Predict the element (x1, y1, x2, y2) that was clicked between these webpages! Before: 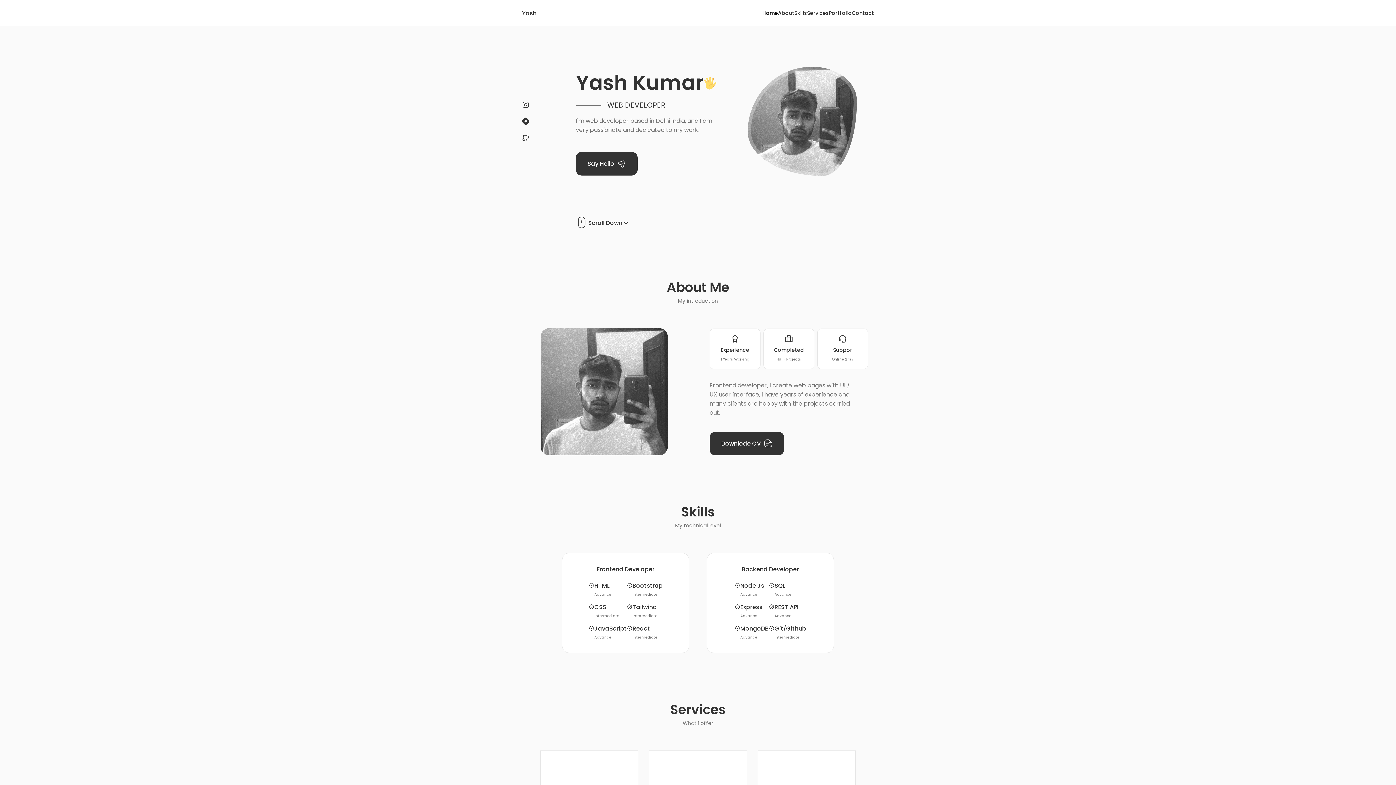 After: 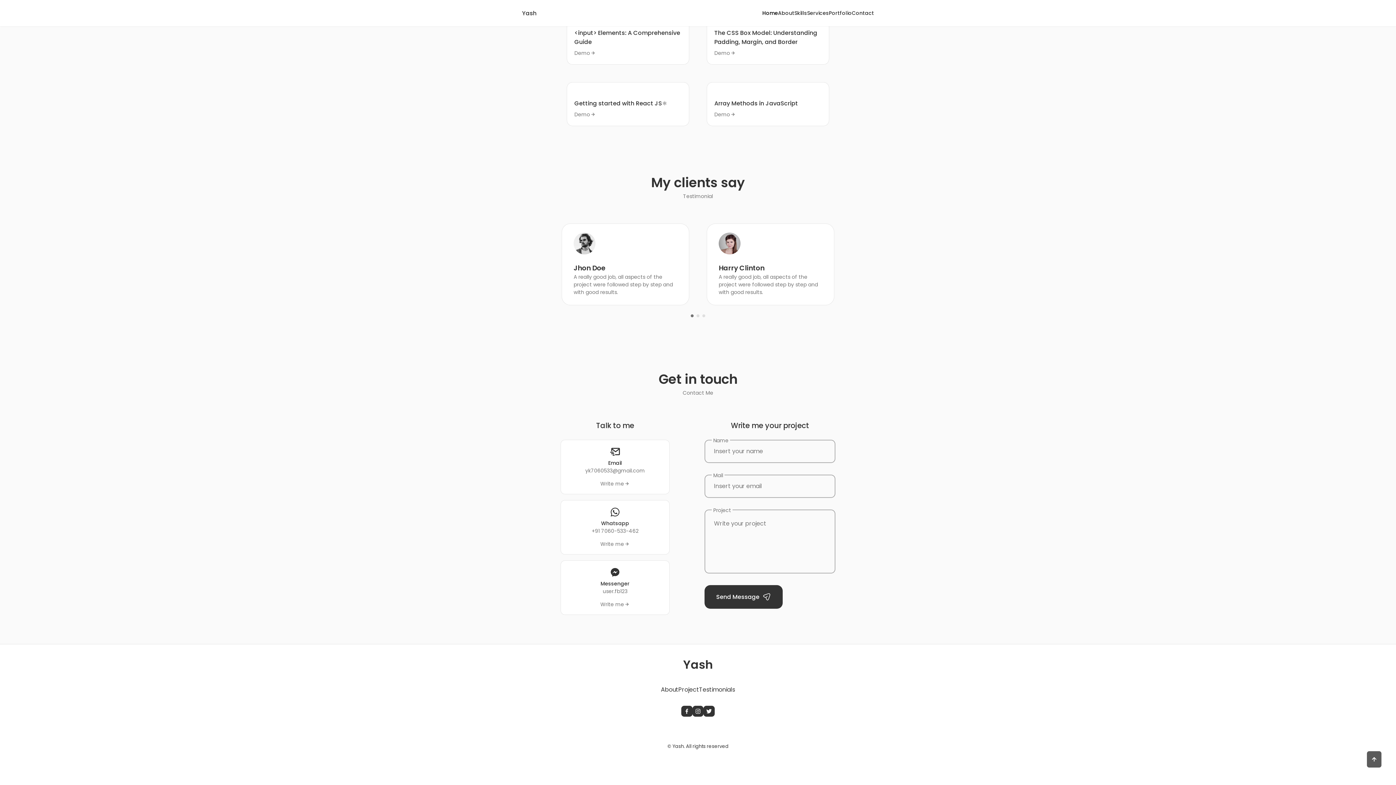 Action: label: Say Hello bbox: (576, 152, 637, 175)